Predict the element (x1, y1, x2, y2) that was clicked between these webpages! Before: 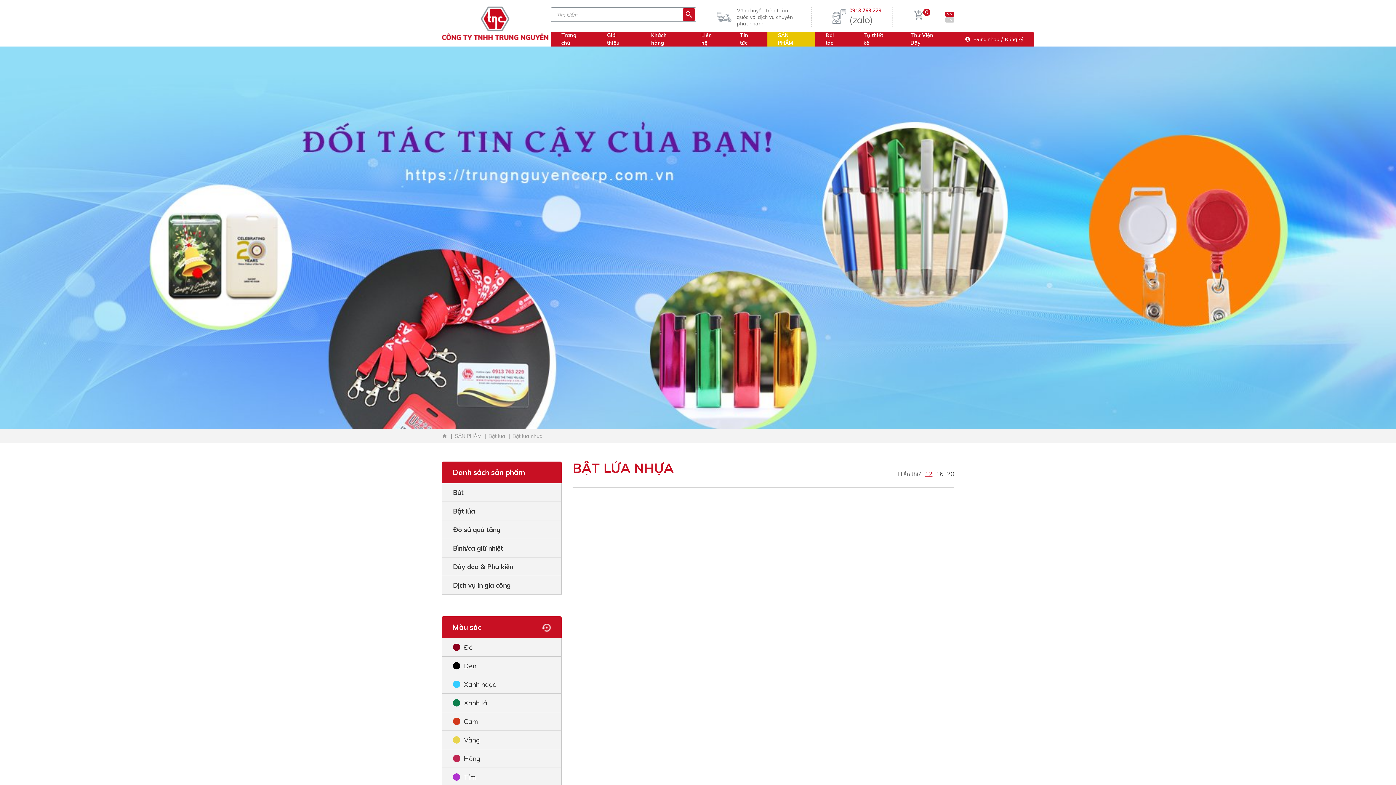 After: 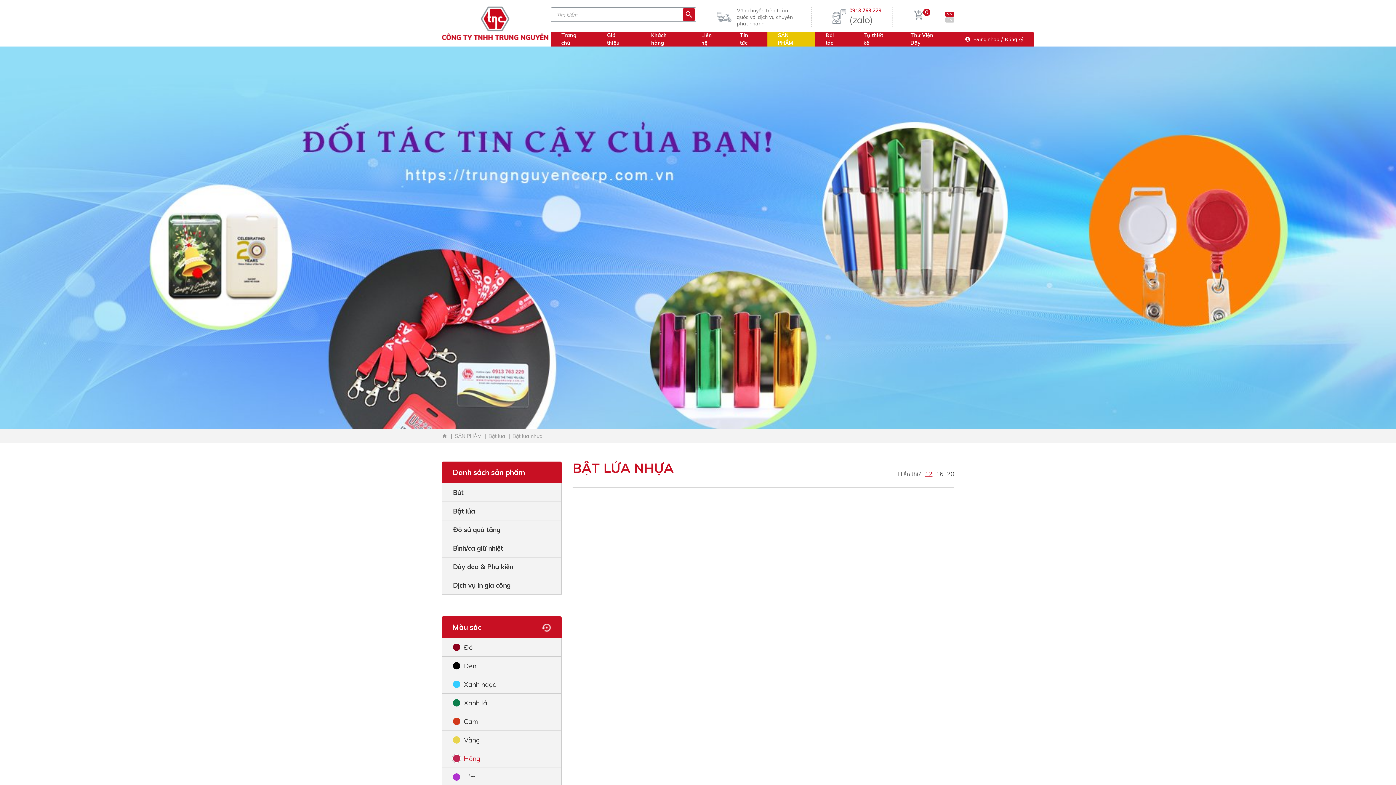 Action: label: Hồng bbox: (464, 754, 480, 763)